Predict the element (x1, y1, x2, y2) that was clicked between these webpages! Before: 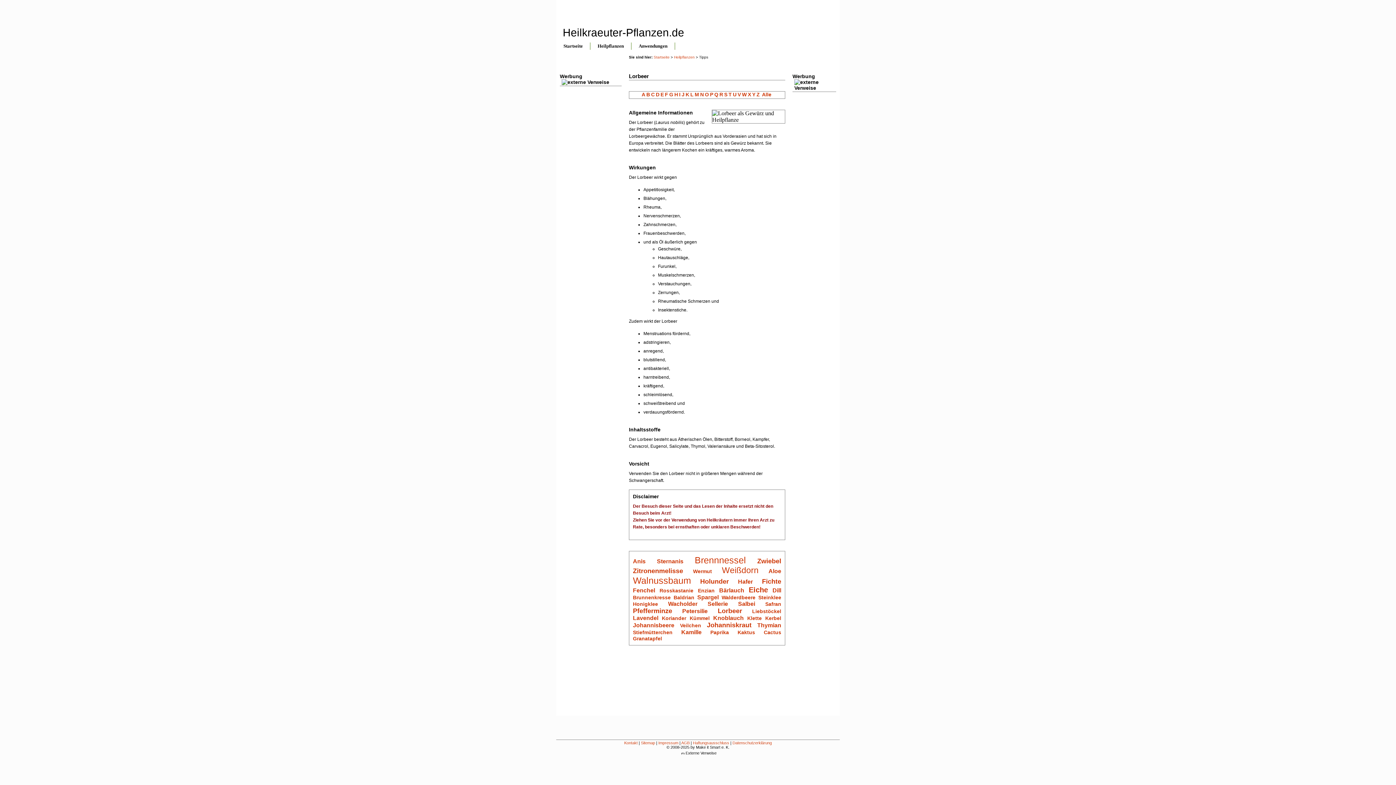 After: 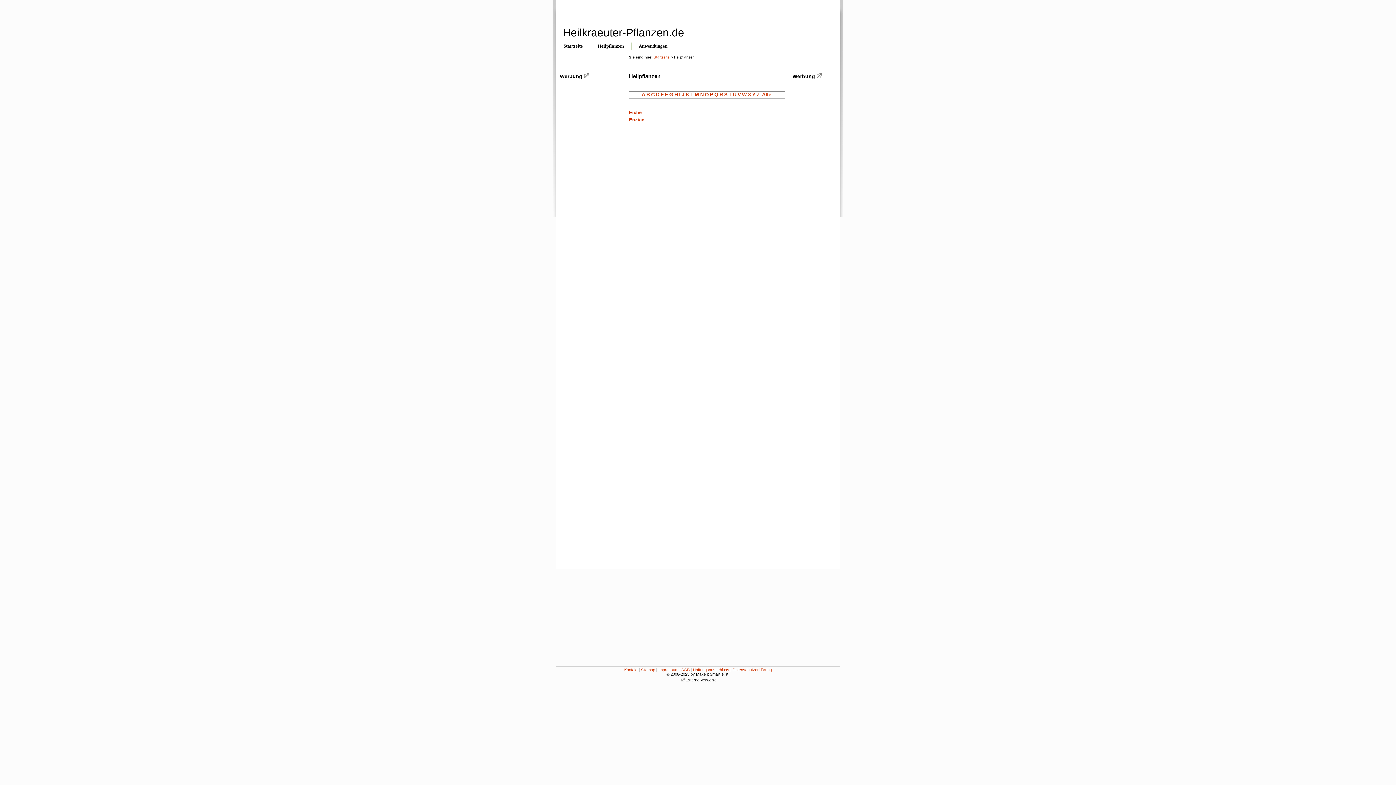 Action: bbox: (660, 91, 664, 97) label: E